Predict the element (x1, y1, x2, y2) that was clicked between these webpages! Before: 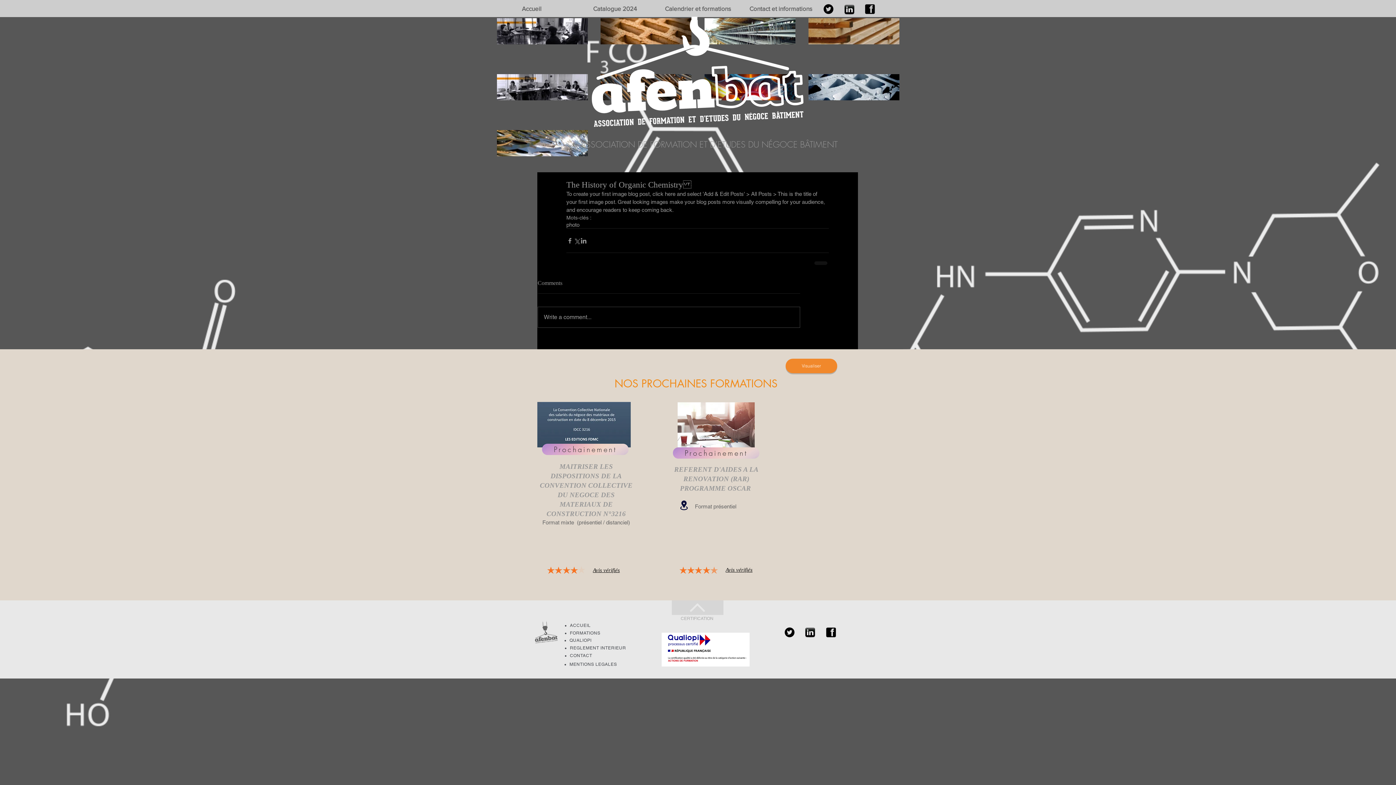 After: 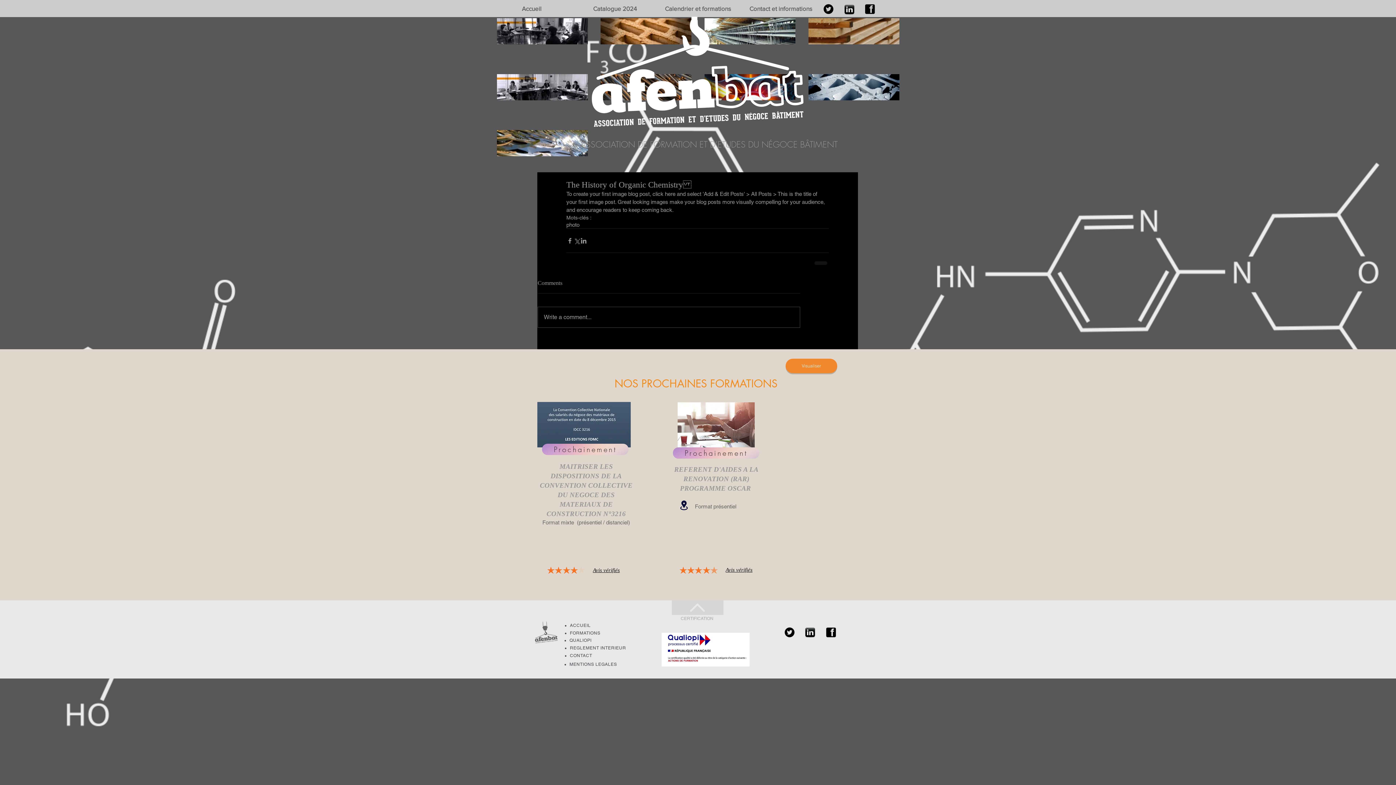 Action: bbox: (824, 626, 837, 638)